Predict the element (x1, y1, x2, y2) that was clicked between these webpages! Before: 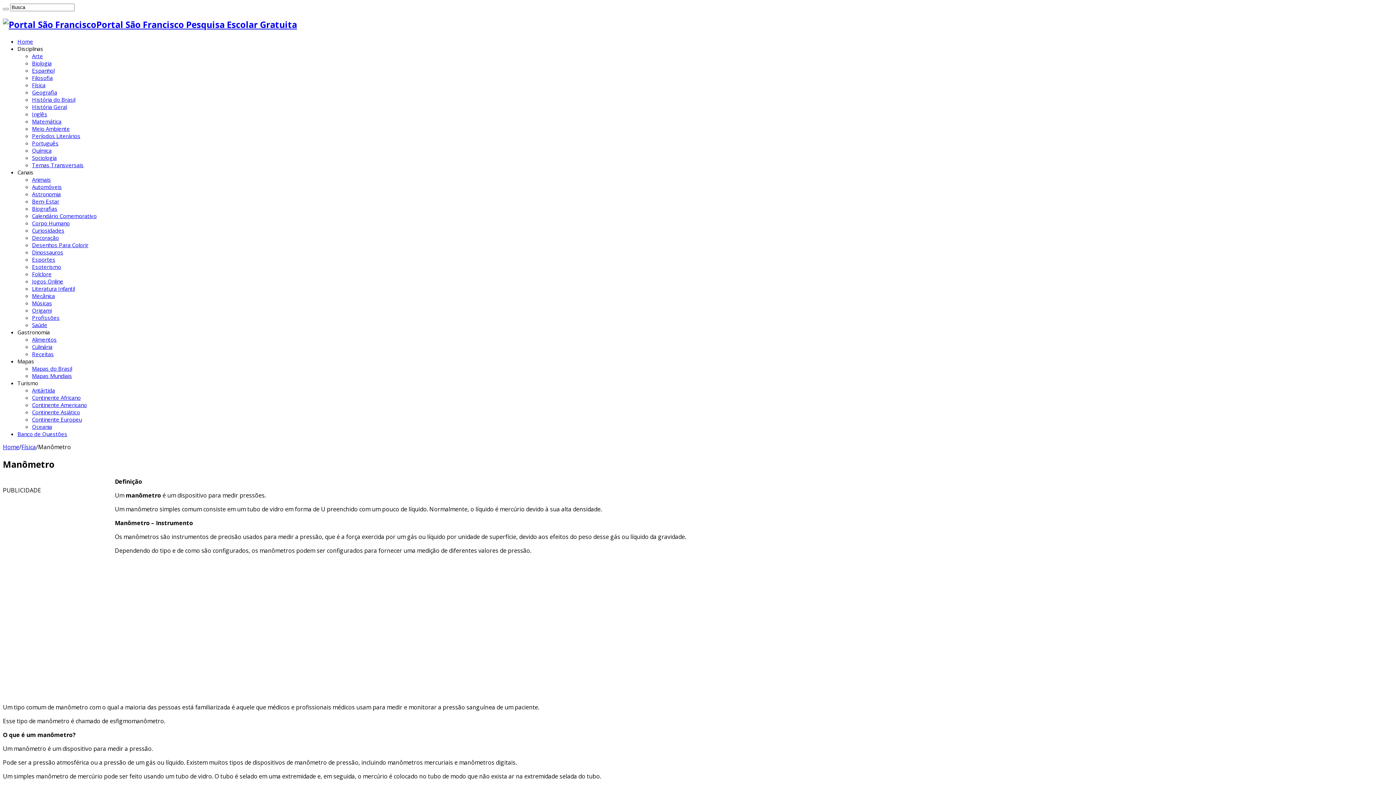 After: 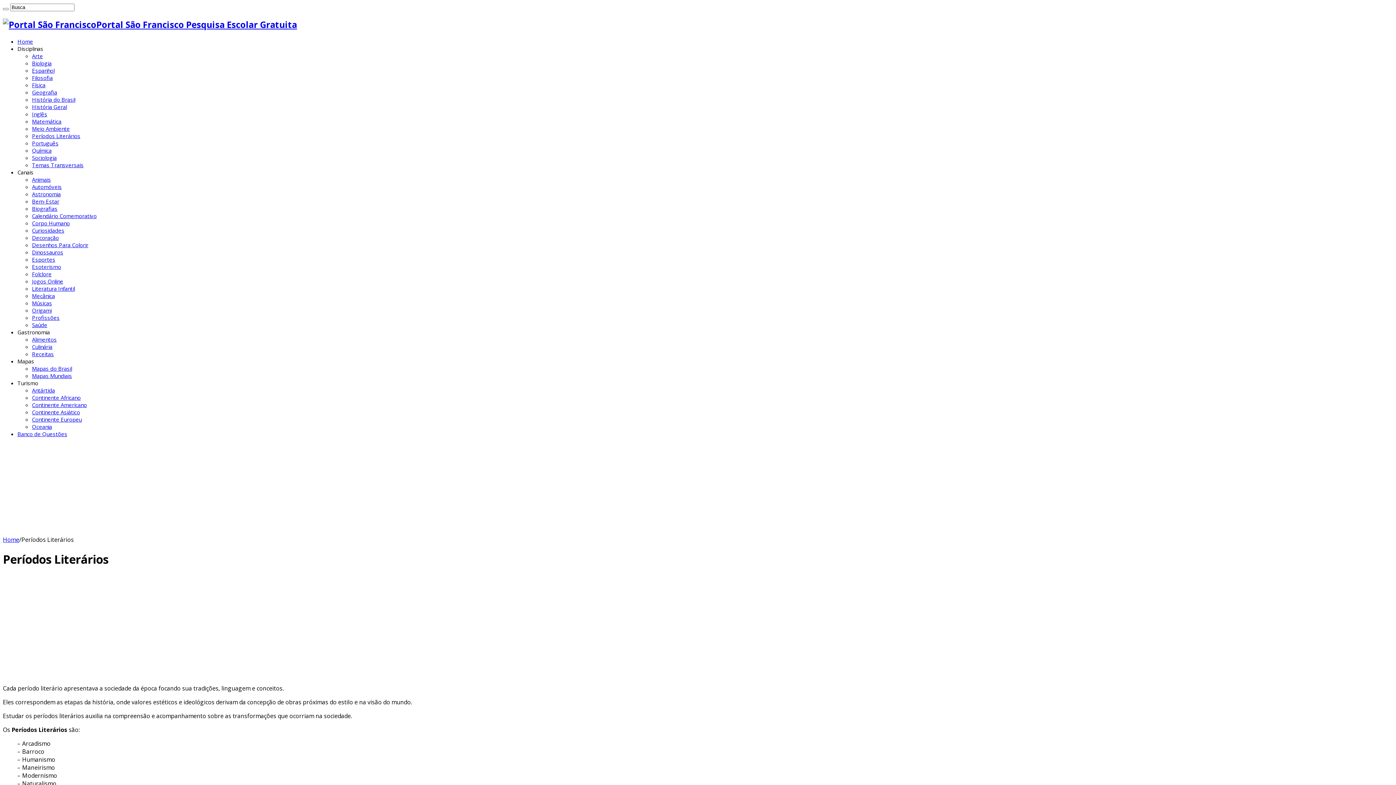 Action: bbox: (32, 132, 80, 139) label: Períodos Literários